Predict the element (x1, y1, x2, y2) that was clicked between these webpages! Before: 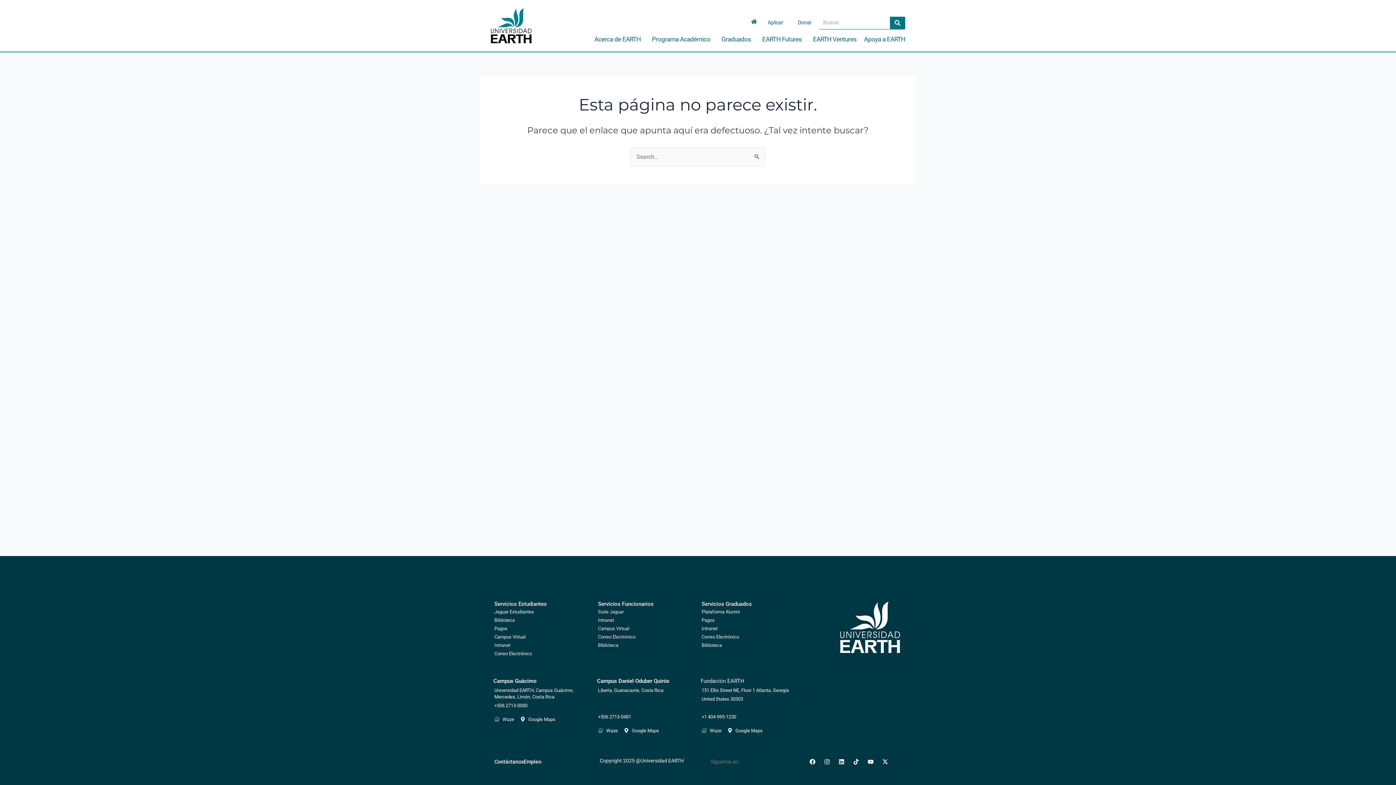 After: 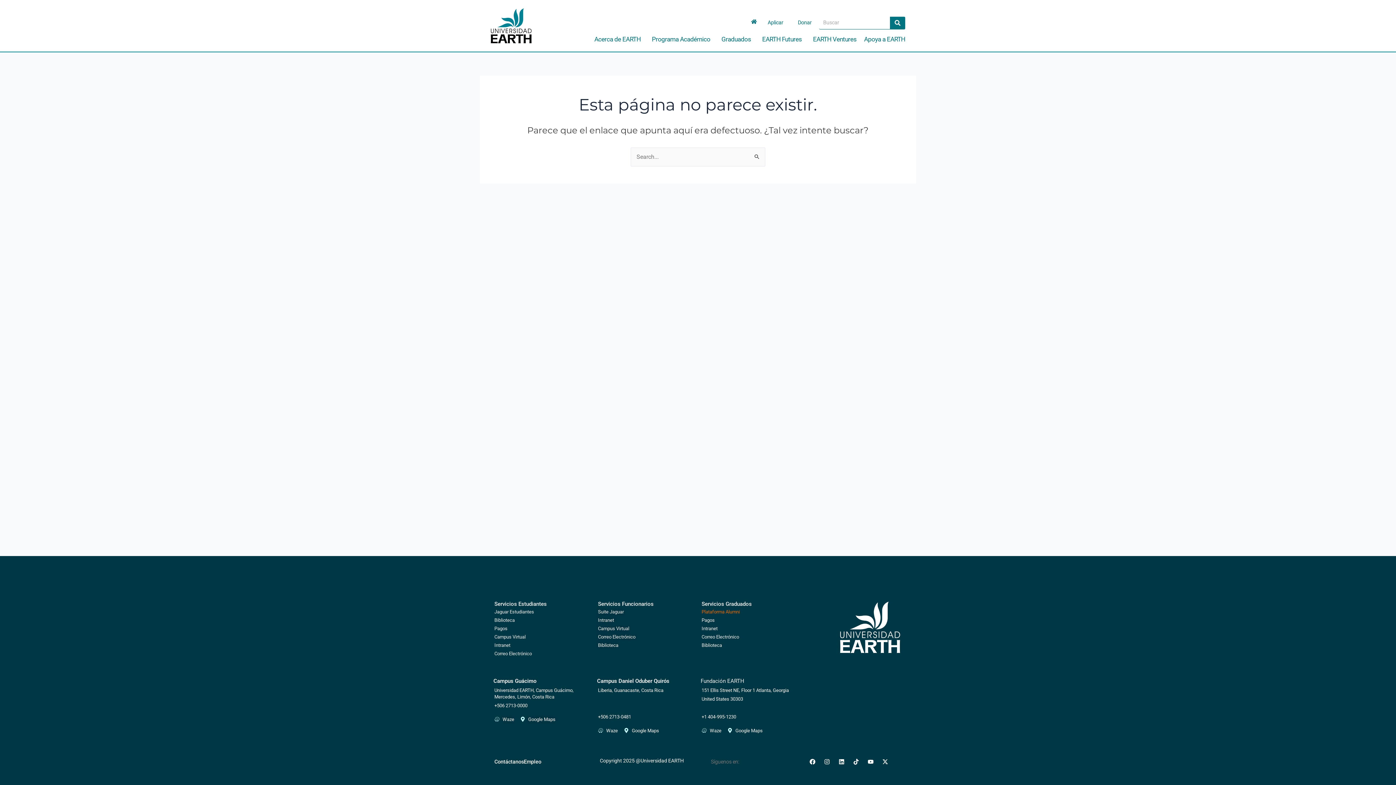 Action: bbox: (701, 608, 798, 616) label: Plataforma Alumni